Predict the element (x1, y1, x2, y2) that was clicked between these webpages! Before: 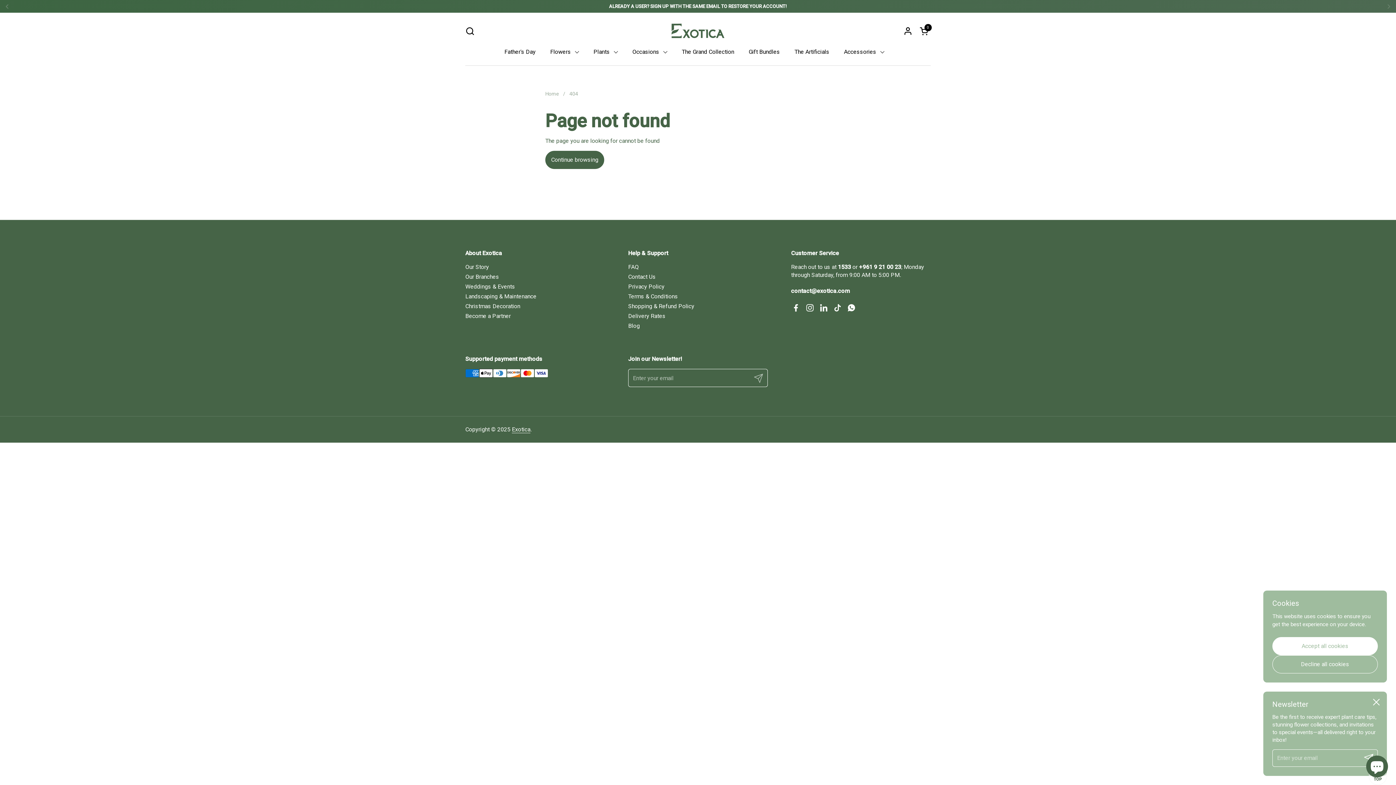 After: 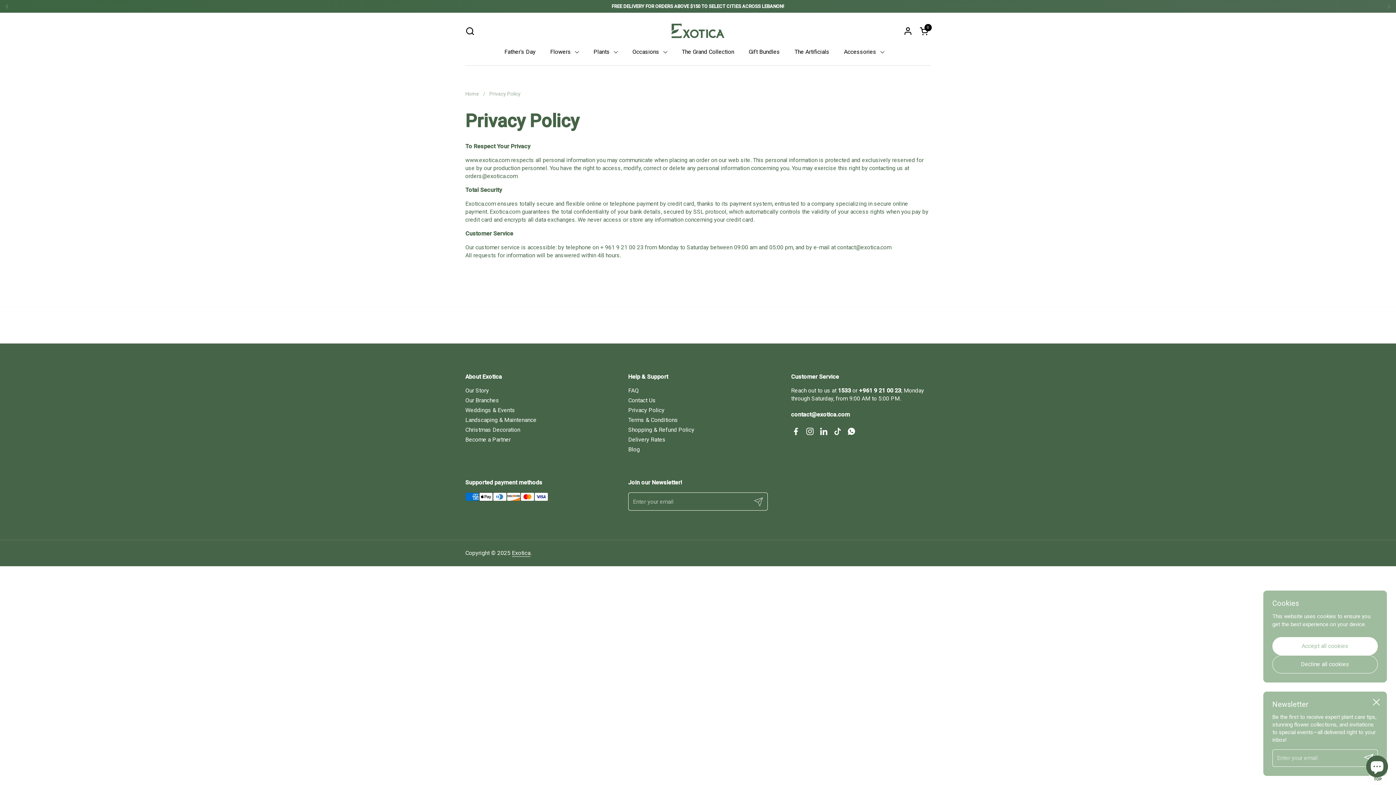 Action: label: Privacy Policy bbox: (628, 283, 664, 290)